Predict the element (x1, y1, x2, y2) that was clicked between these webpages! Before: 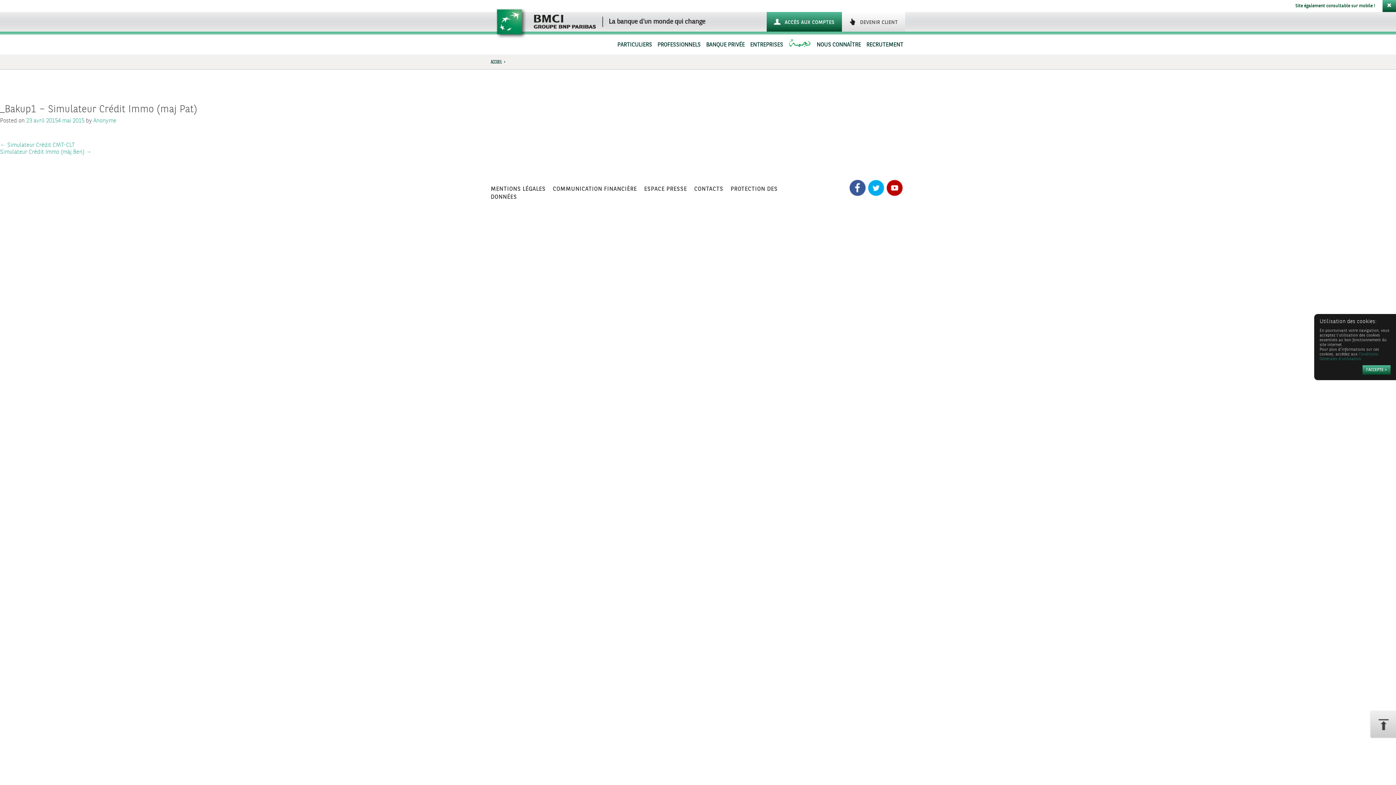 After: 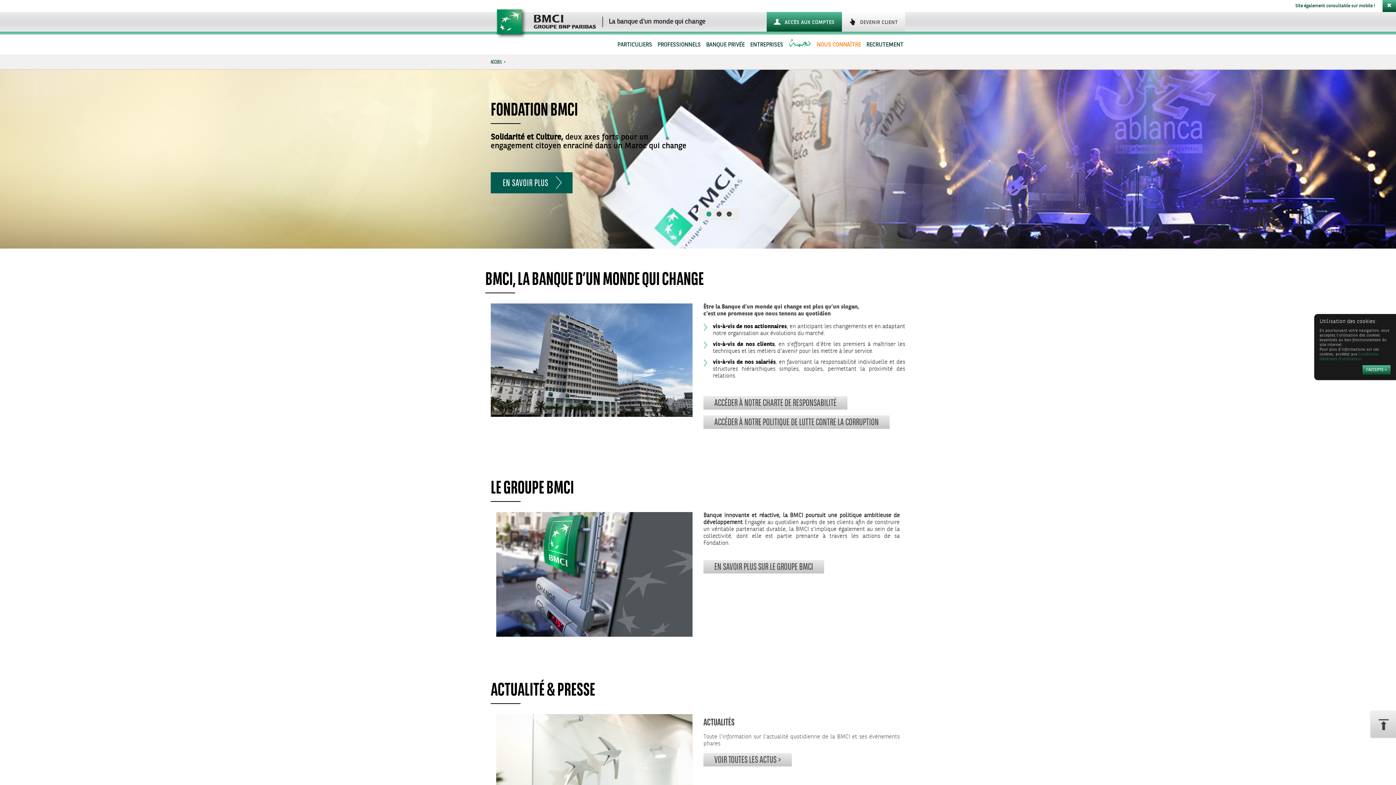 Action: label: NOUS CONNAÎTRE bbox: (815, 38, 863, 54)